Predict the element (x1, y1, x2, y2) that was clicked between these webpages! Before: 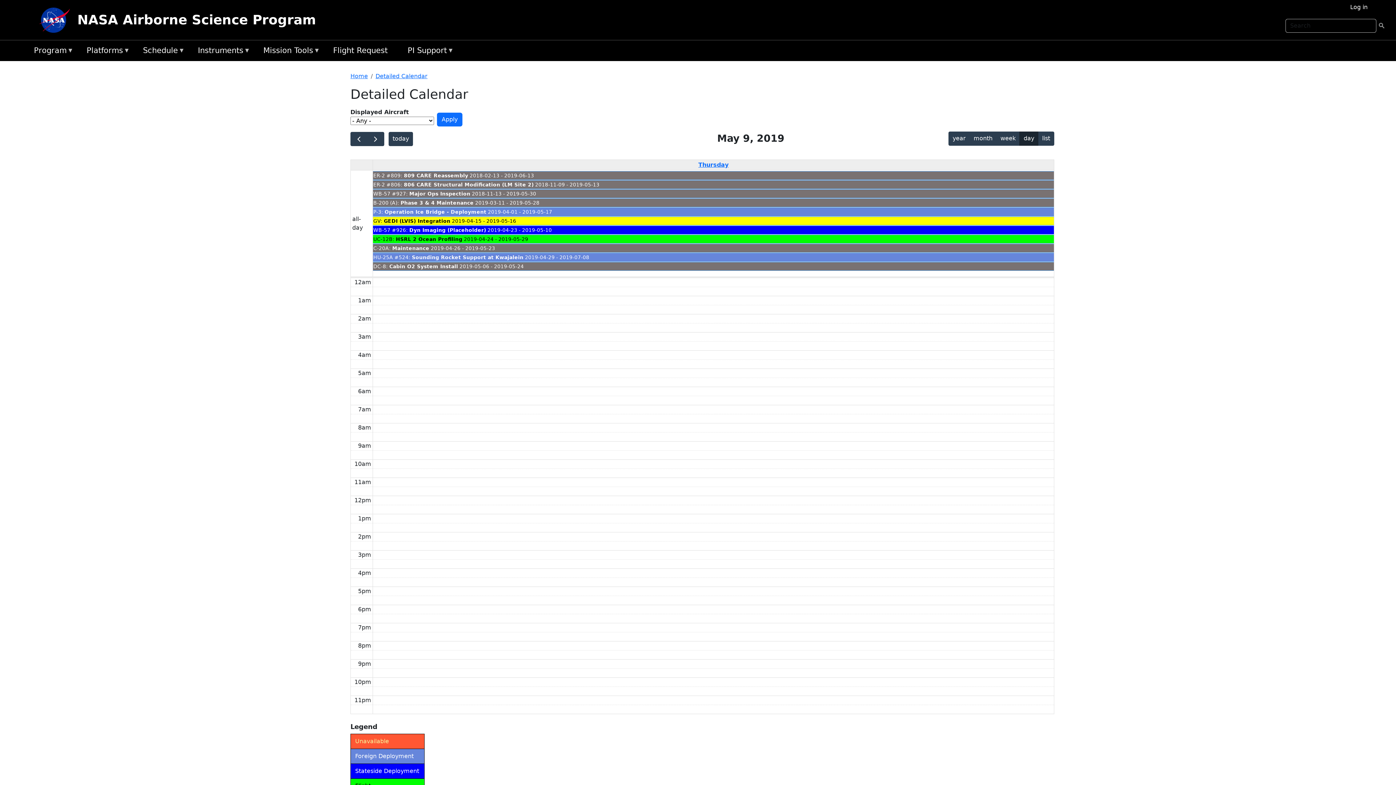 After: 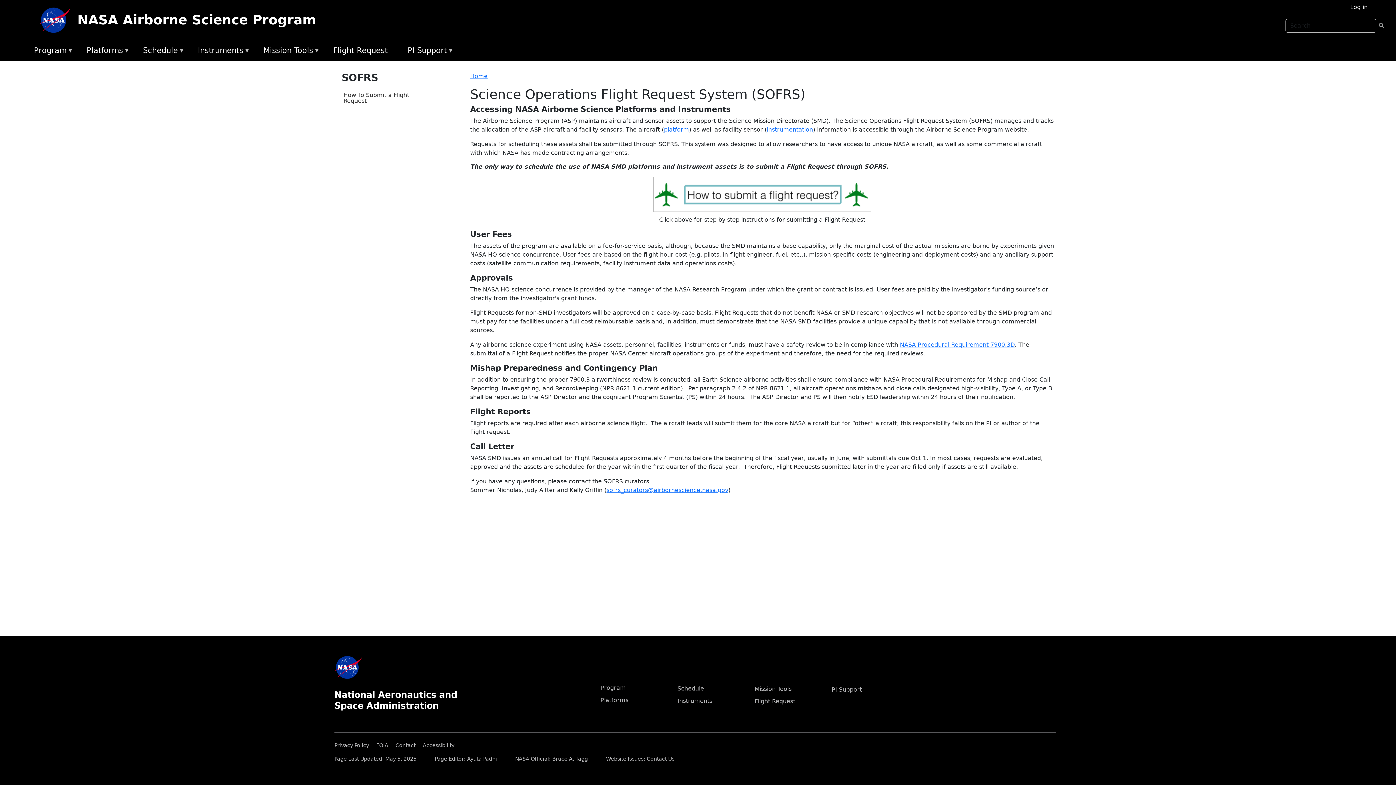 Action: label: Flight Request bbox: (329, 43, 404, 58)